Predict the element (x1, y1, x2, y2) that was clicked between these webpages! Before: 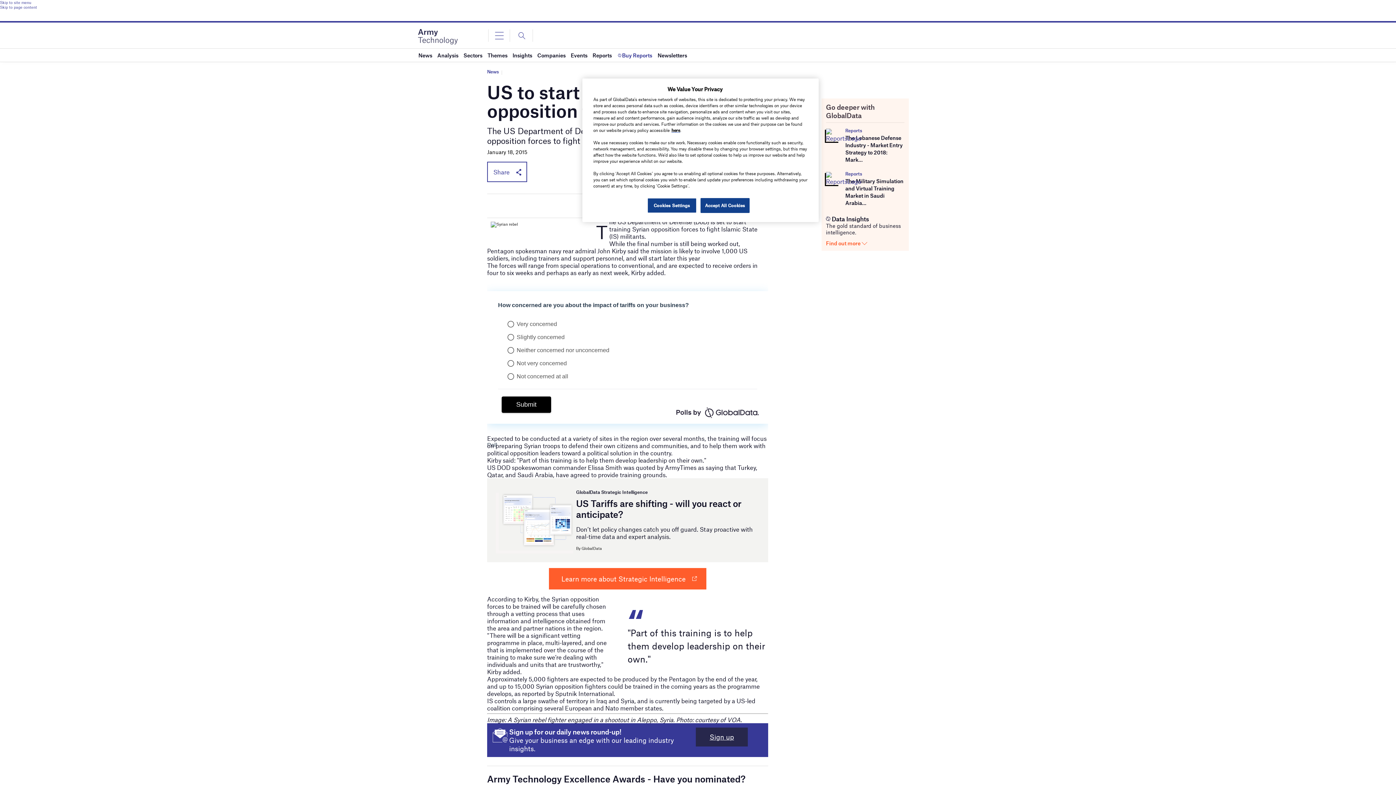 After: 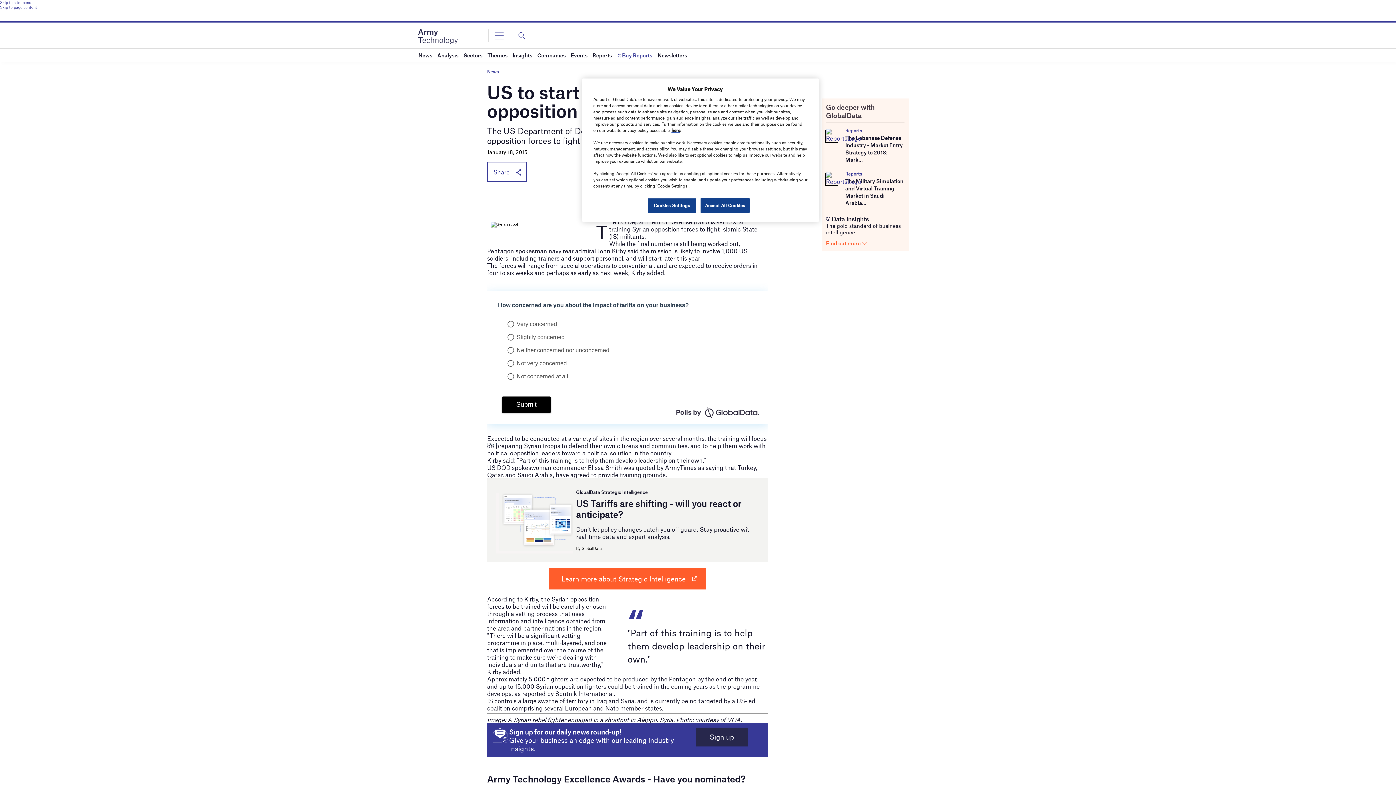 Action: bbox: (561, 574, 685, 583) label: Learn more about Strategic Intelligence